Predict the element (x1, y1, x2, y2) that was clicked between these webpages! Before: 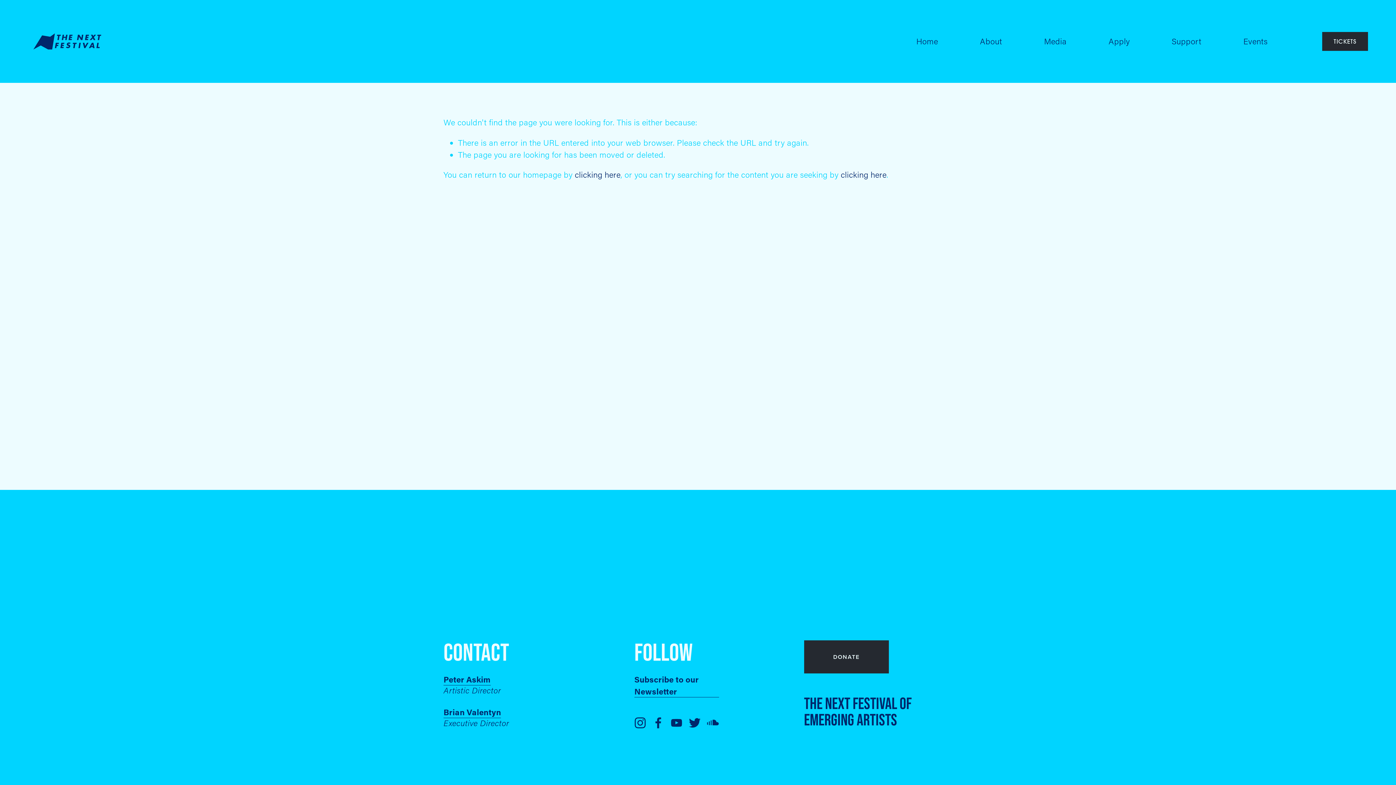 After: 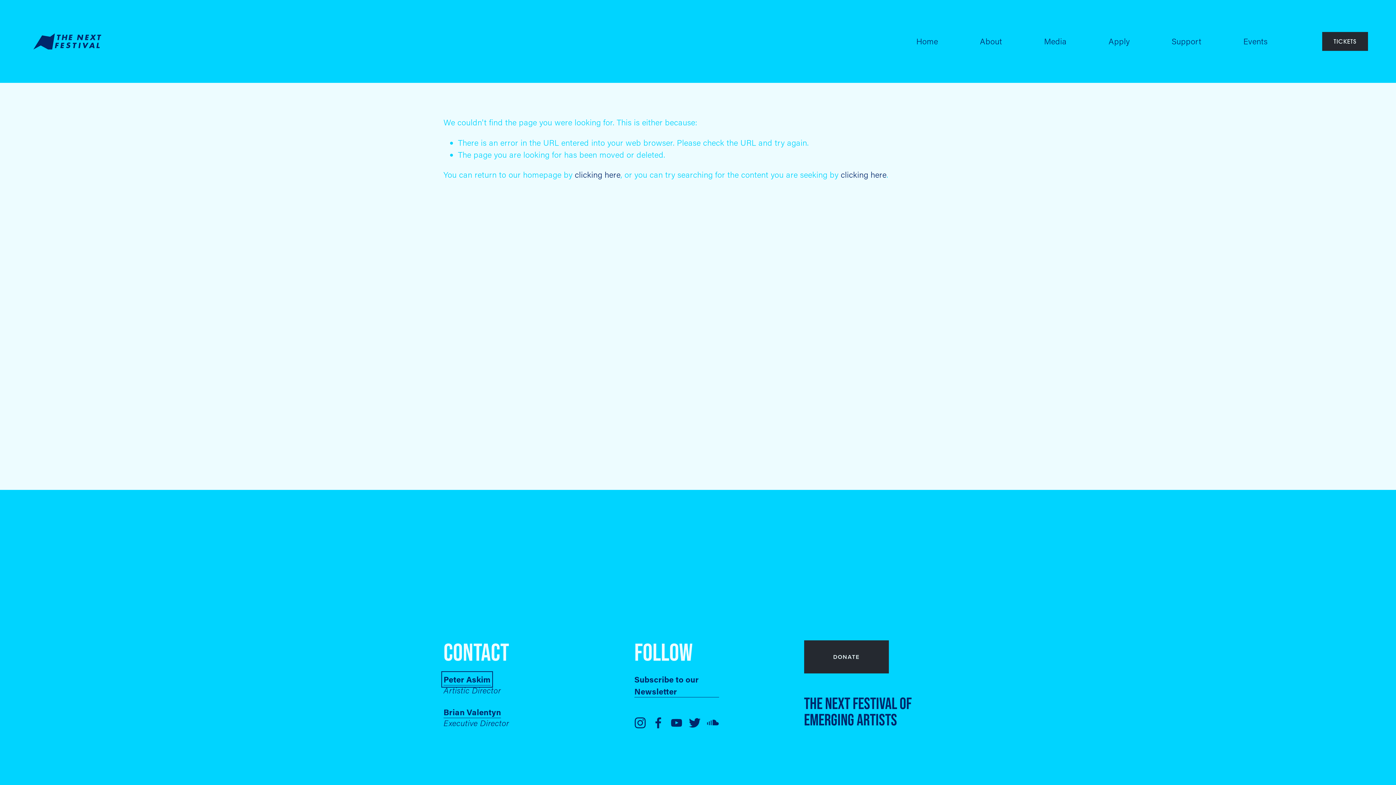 Action: bbox: (443, 673, 490, 685) label: Peter Askim